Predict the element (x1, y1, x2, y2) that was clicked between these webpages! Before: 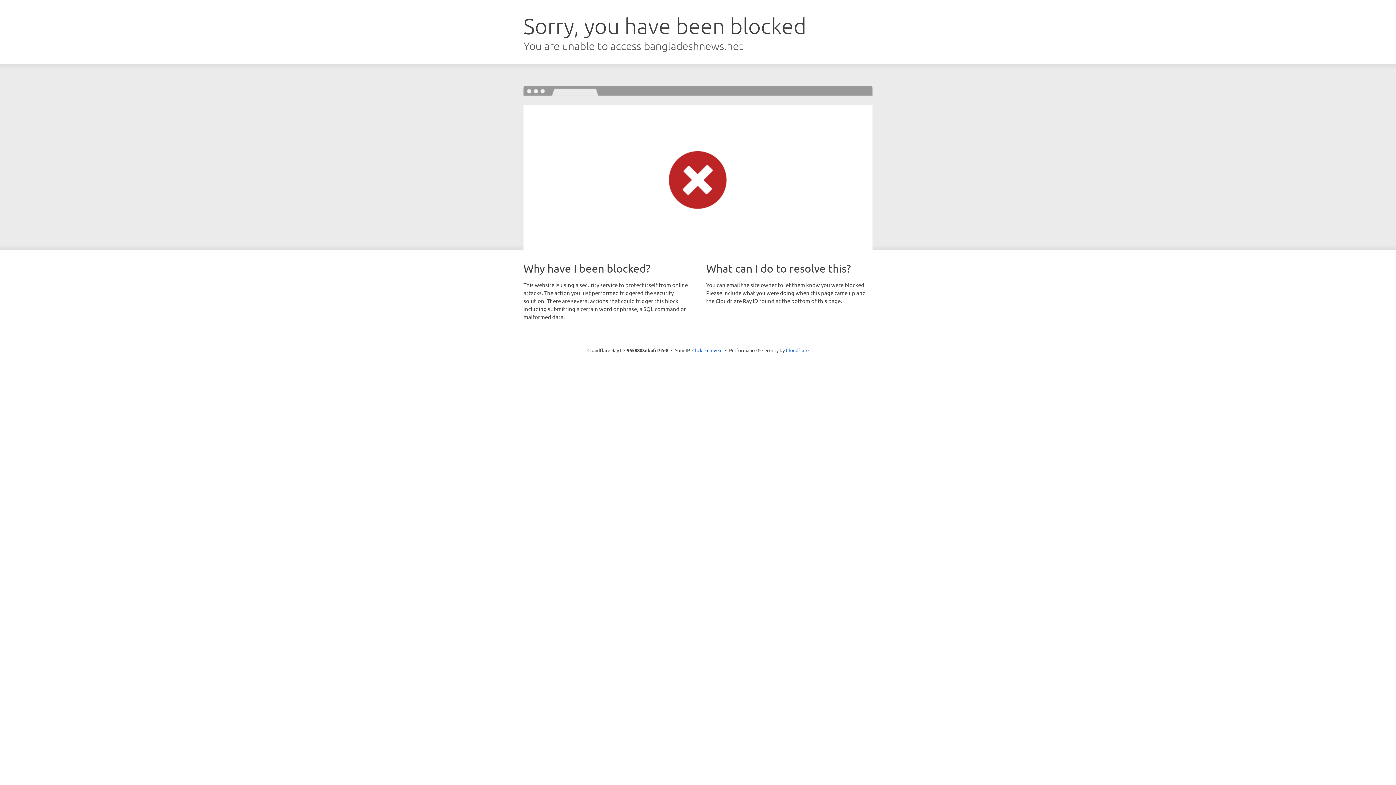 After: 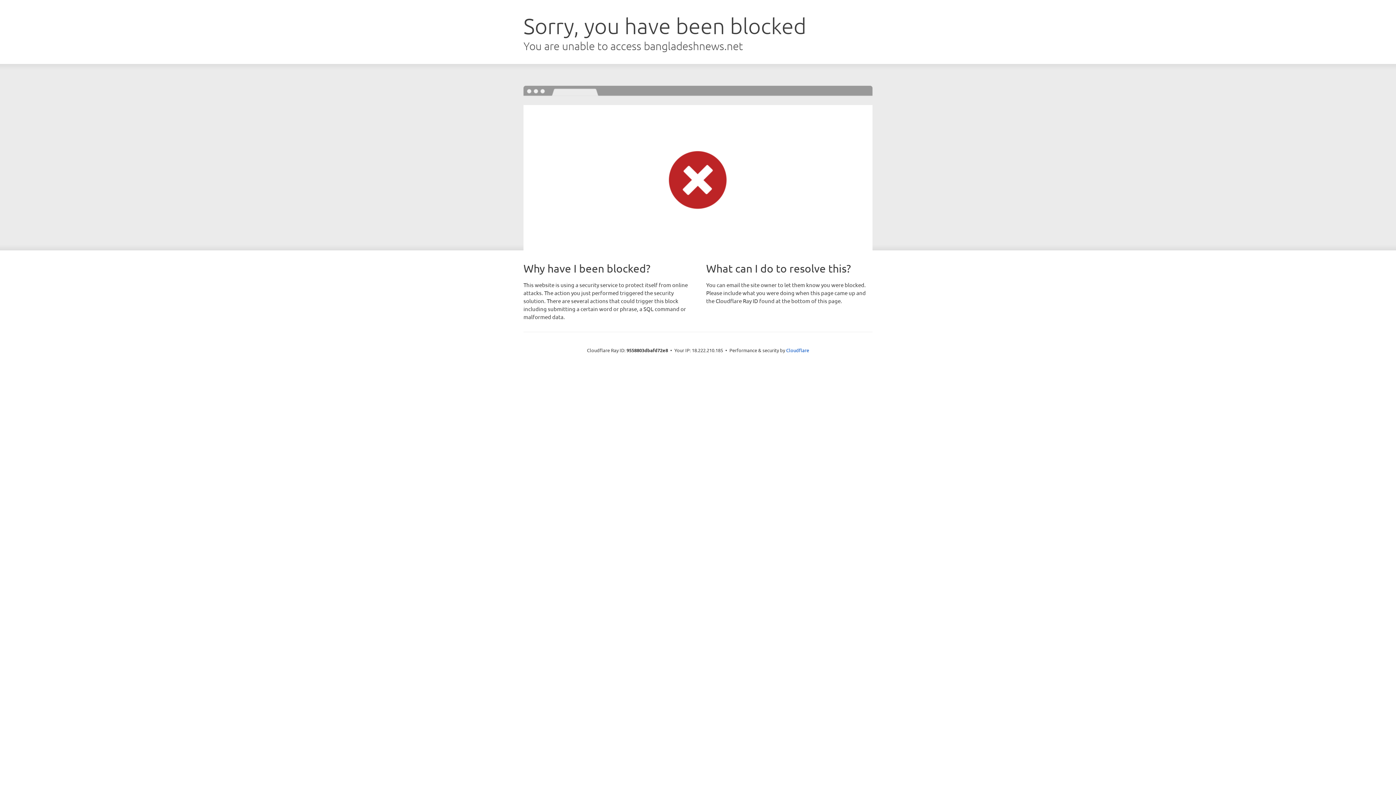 Action: bbox: (692, 346, 722, 353) label: Click to reveal